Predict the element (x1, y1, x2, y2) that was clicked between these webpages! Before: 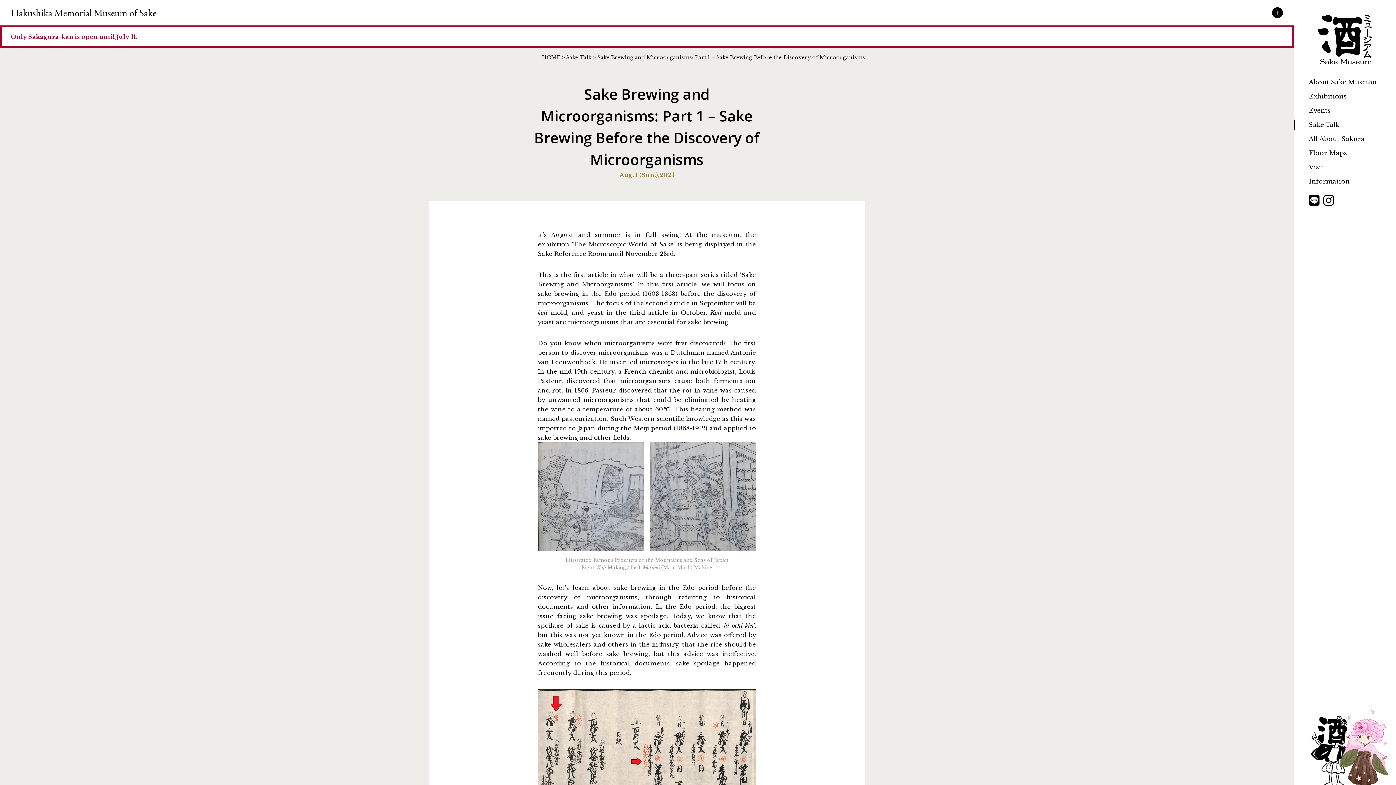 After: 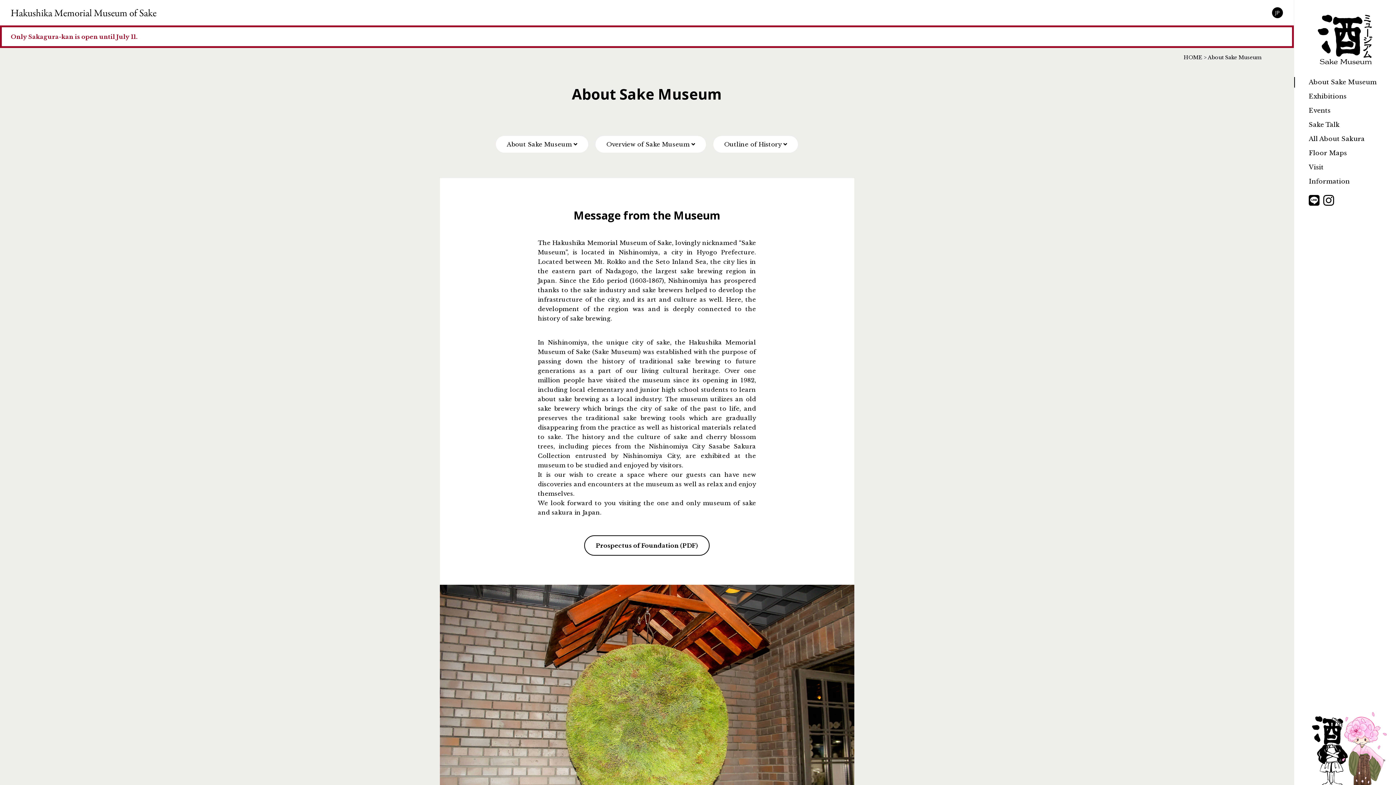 Action: label: About Sake Museum bbox: (1294, 76, 1396, 87)